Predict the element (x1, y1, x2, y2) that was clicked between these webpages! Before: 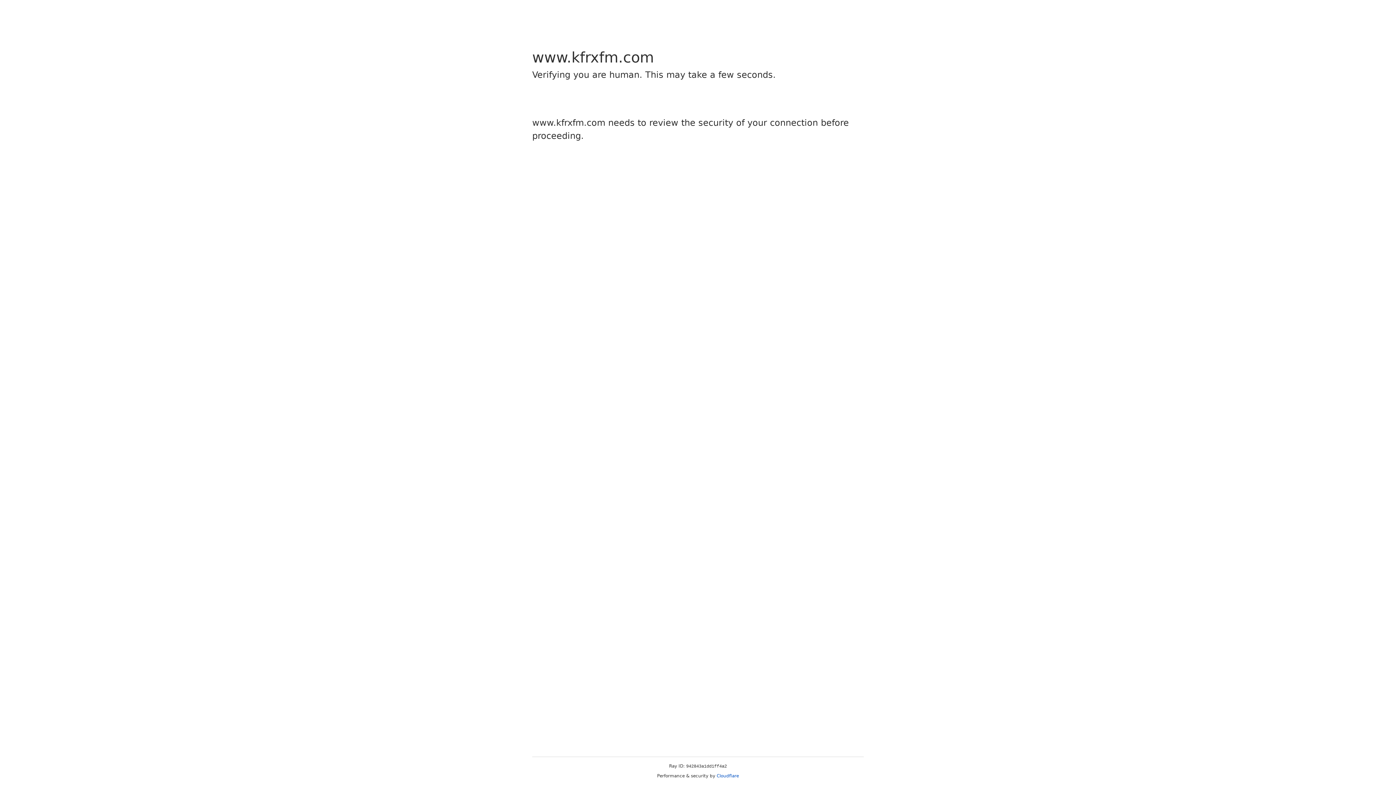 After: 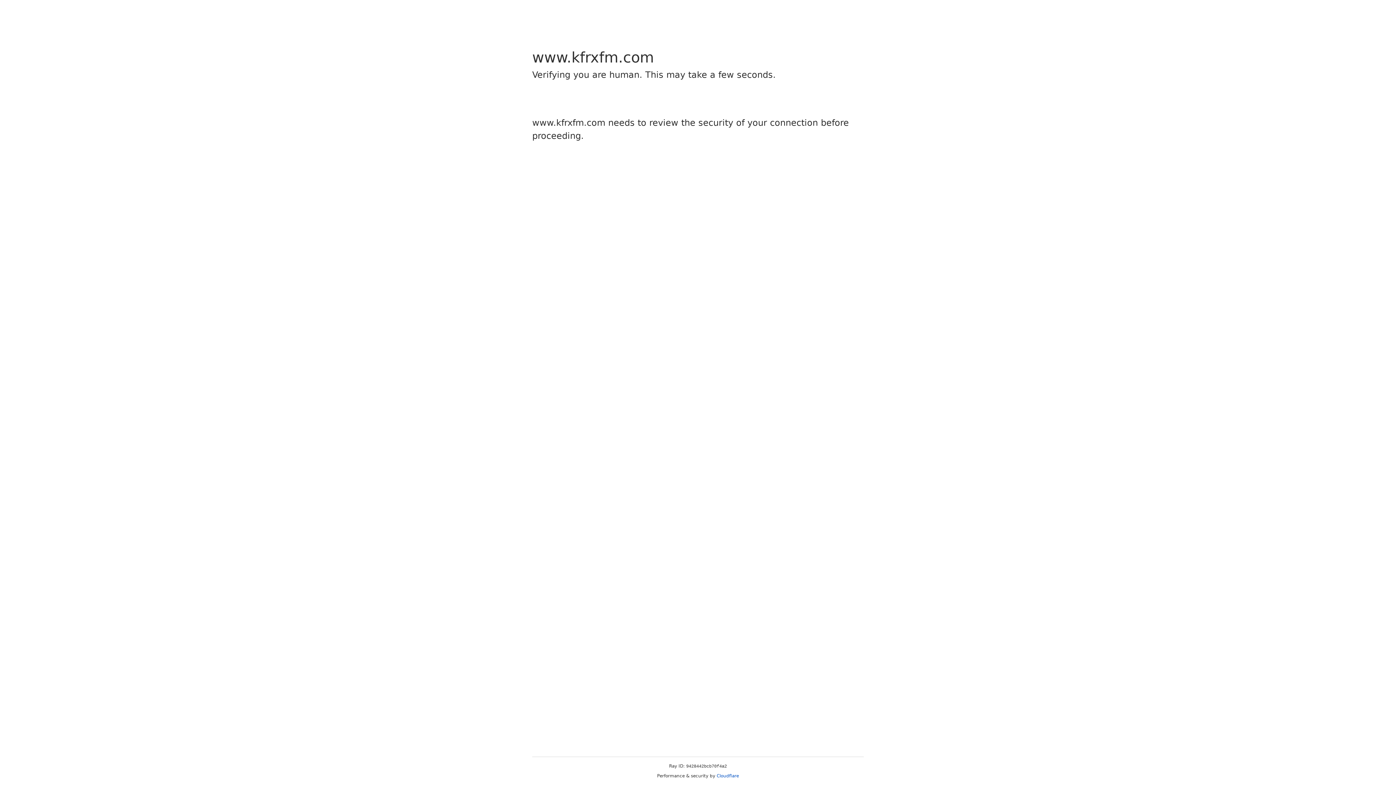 Action: label: Cloudflare bbox: (716, 773, 739, 778)